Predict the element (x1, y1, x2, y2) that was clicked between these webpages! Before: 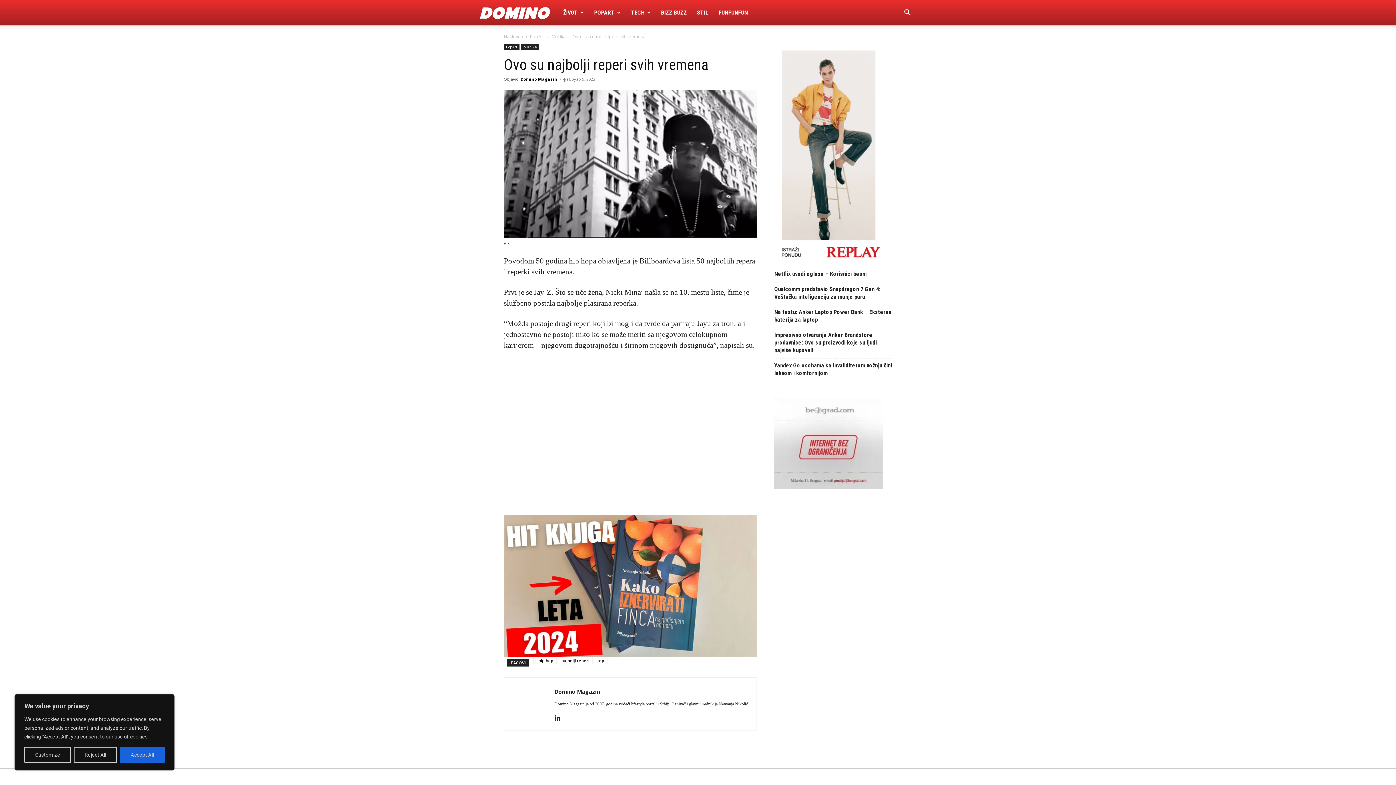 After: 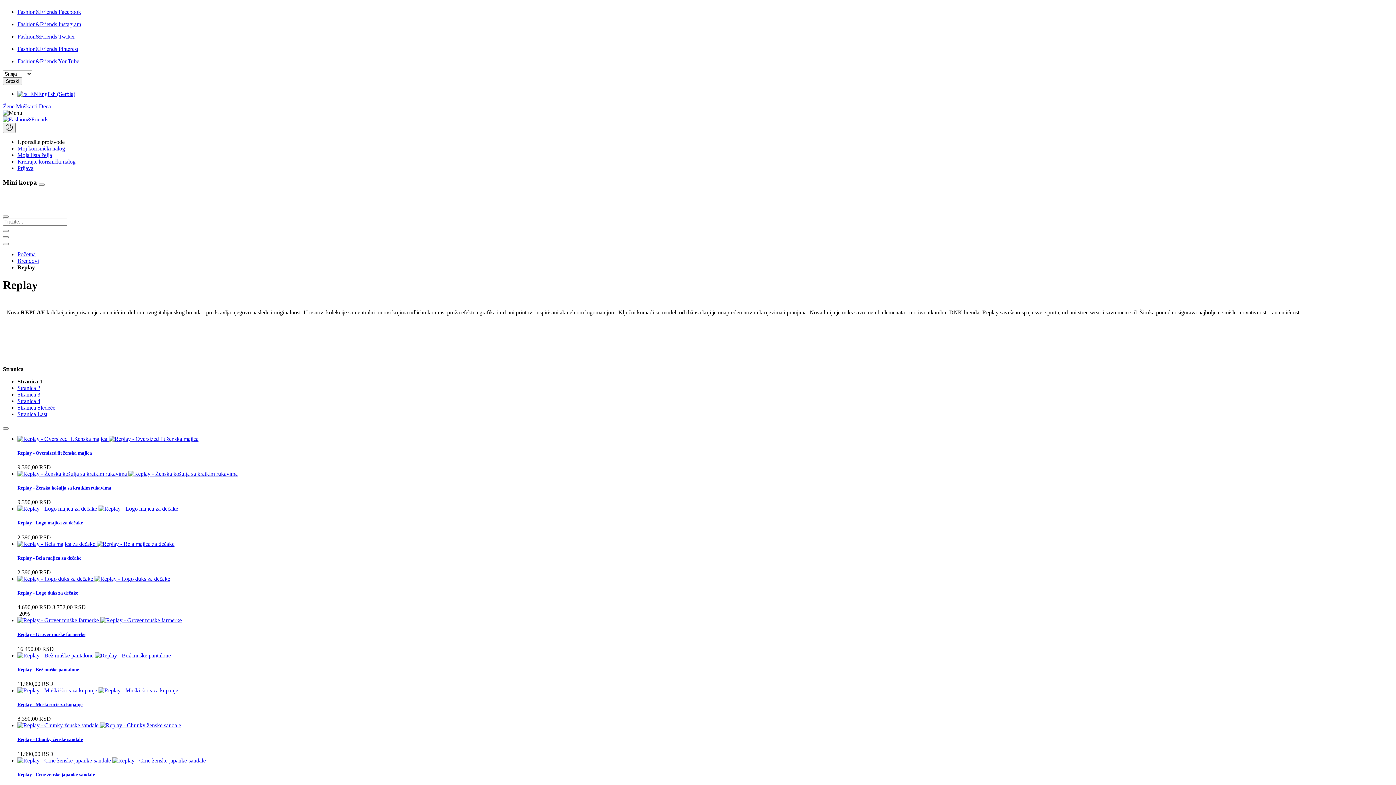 Action: label: Advertisement bbox: (774, 256, 883, 263)